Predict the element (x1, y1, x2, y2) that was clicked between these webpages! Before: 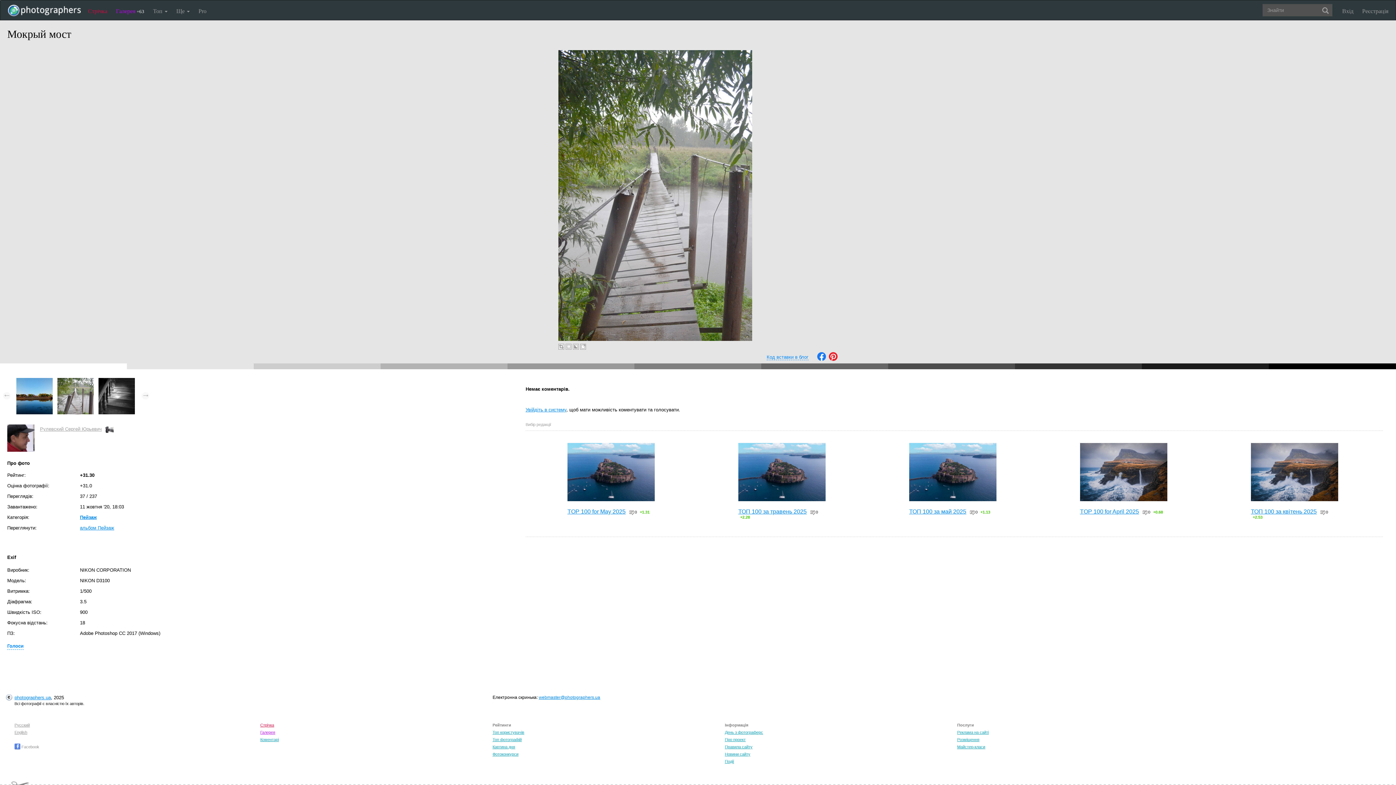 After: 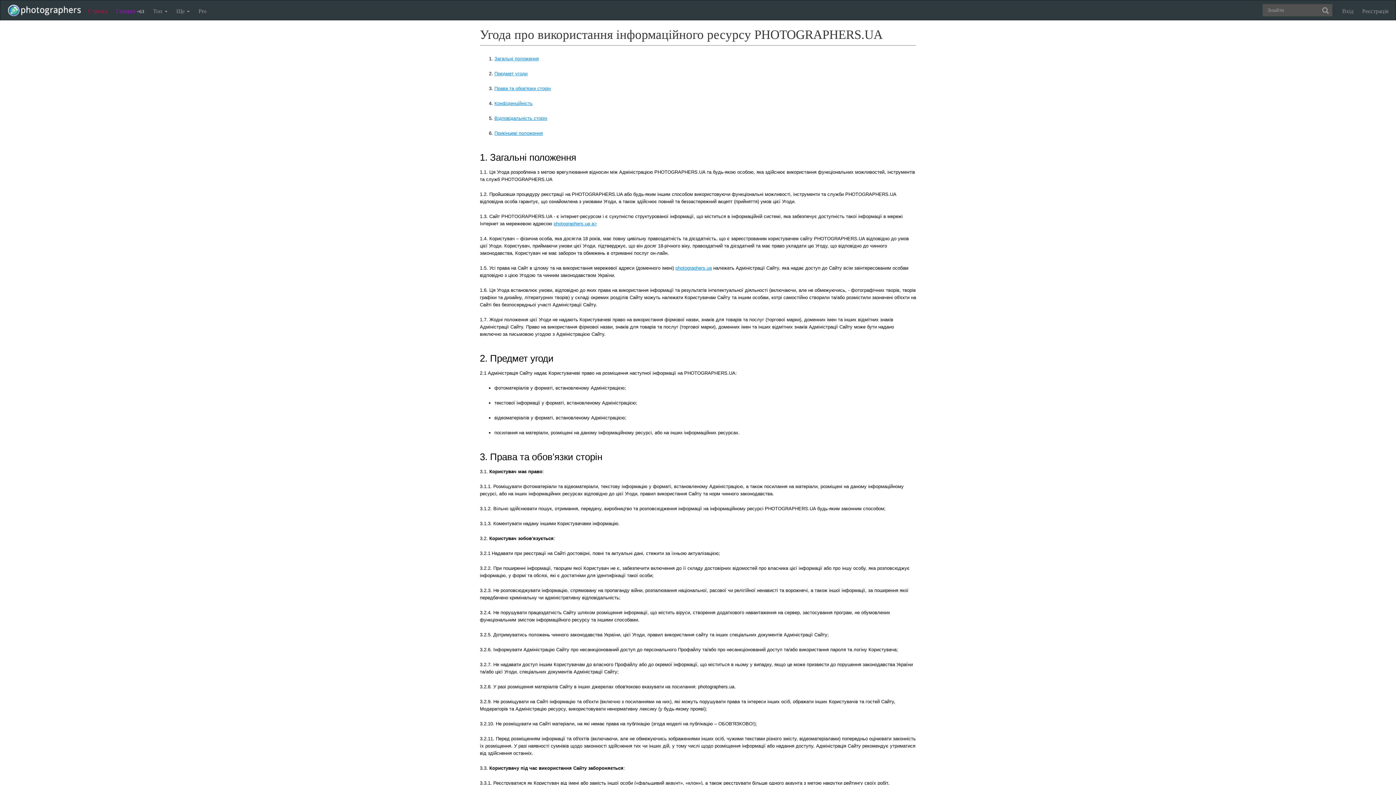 Action: bbox: (725, 745, 752, 749) label: Правила сайту